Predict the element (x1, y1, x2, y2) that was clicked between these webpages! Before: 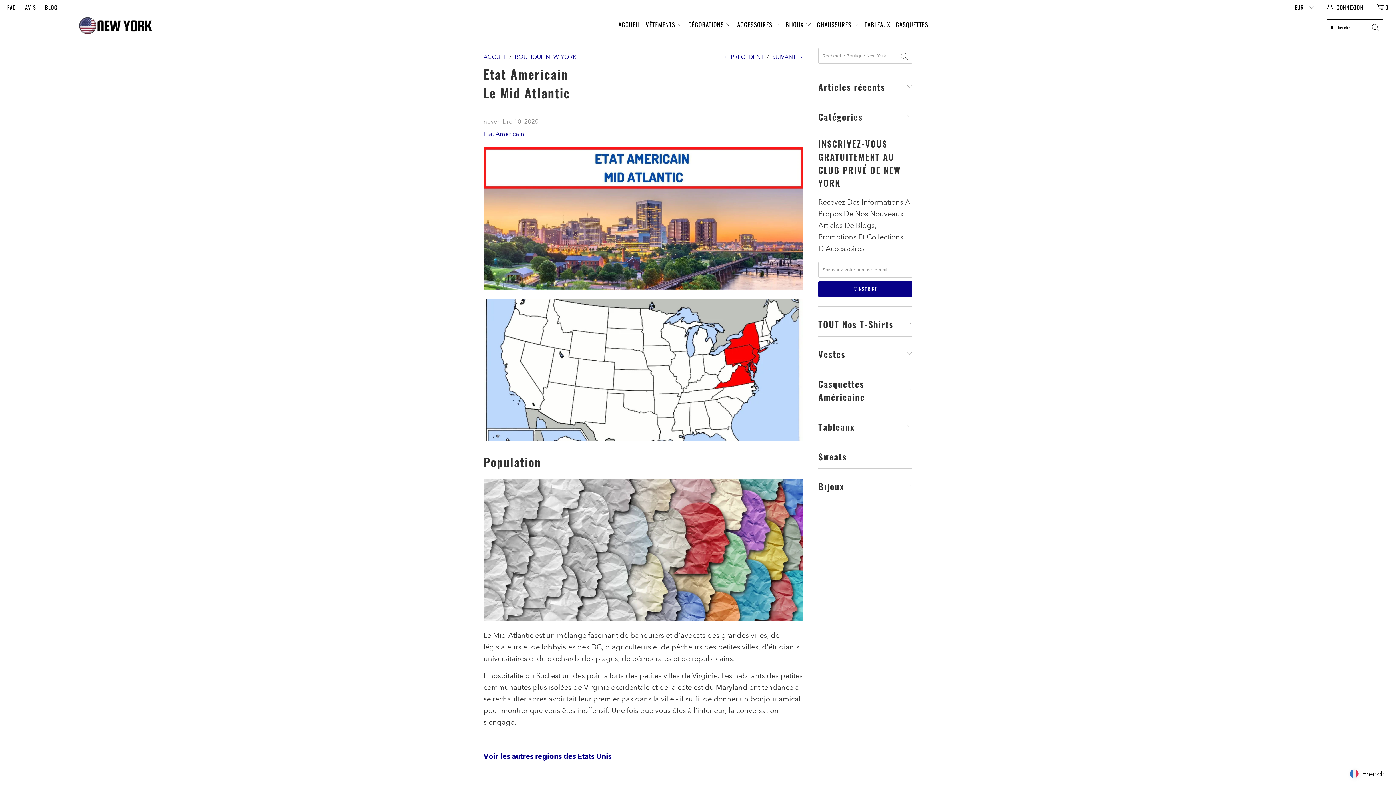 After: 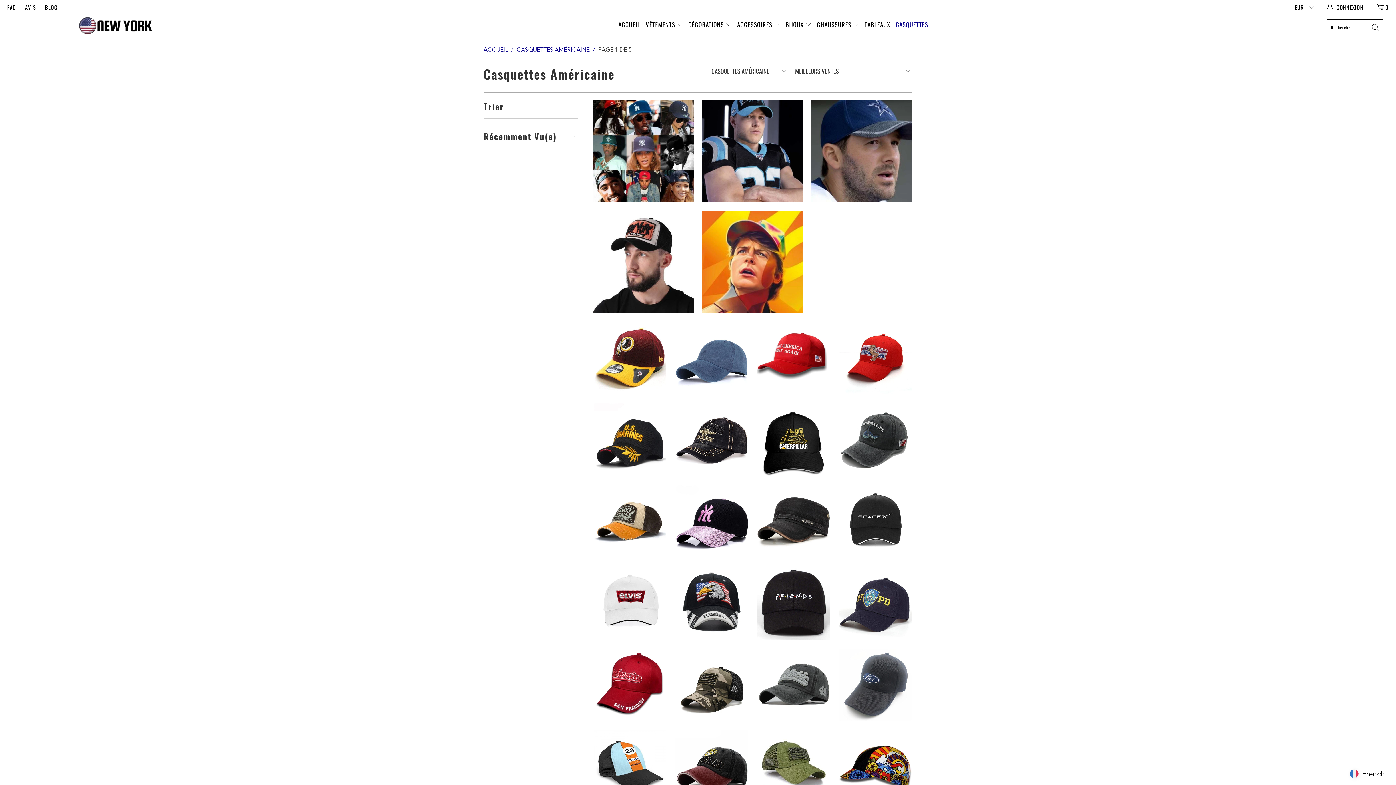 Action: label: CASQUETTES bbox: (896, 14, 928, 35)